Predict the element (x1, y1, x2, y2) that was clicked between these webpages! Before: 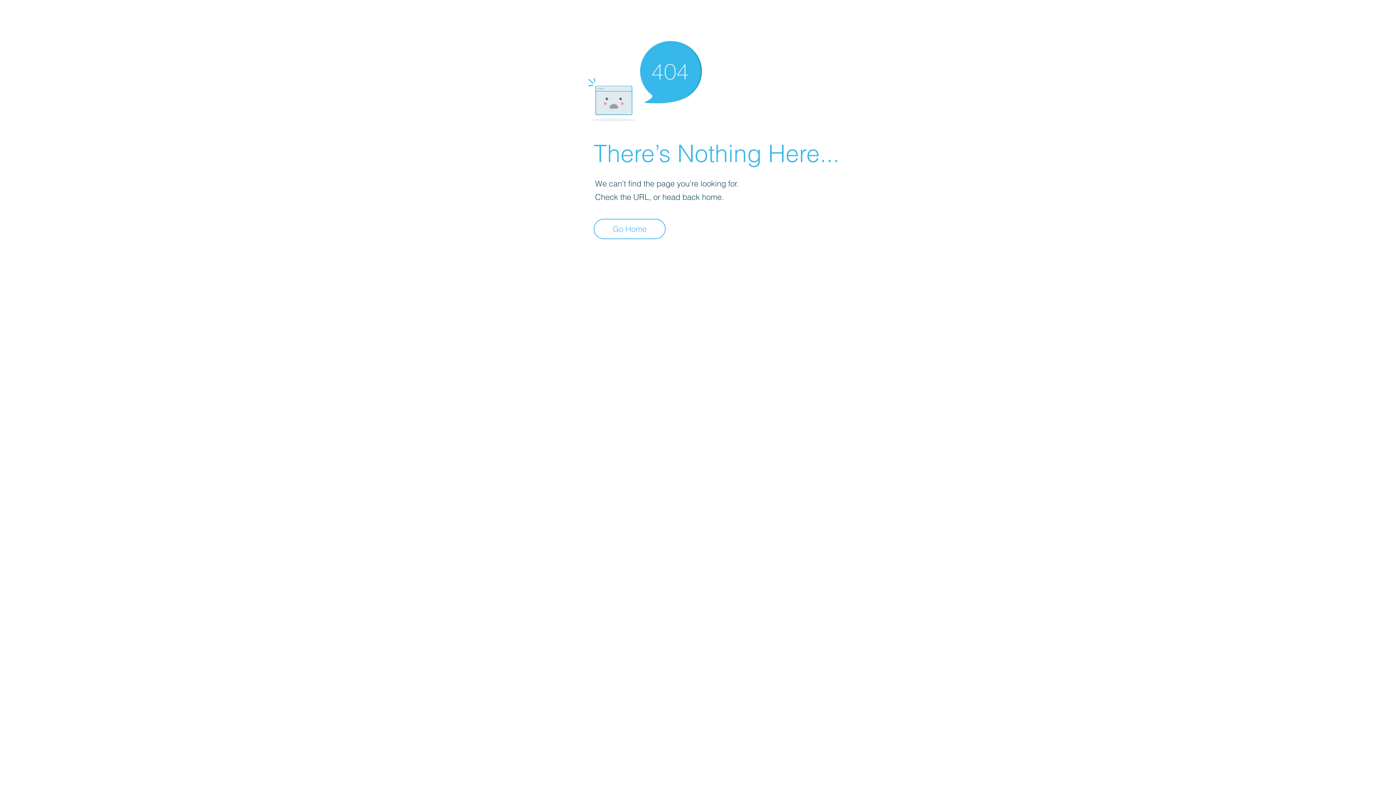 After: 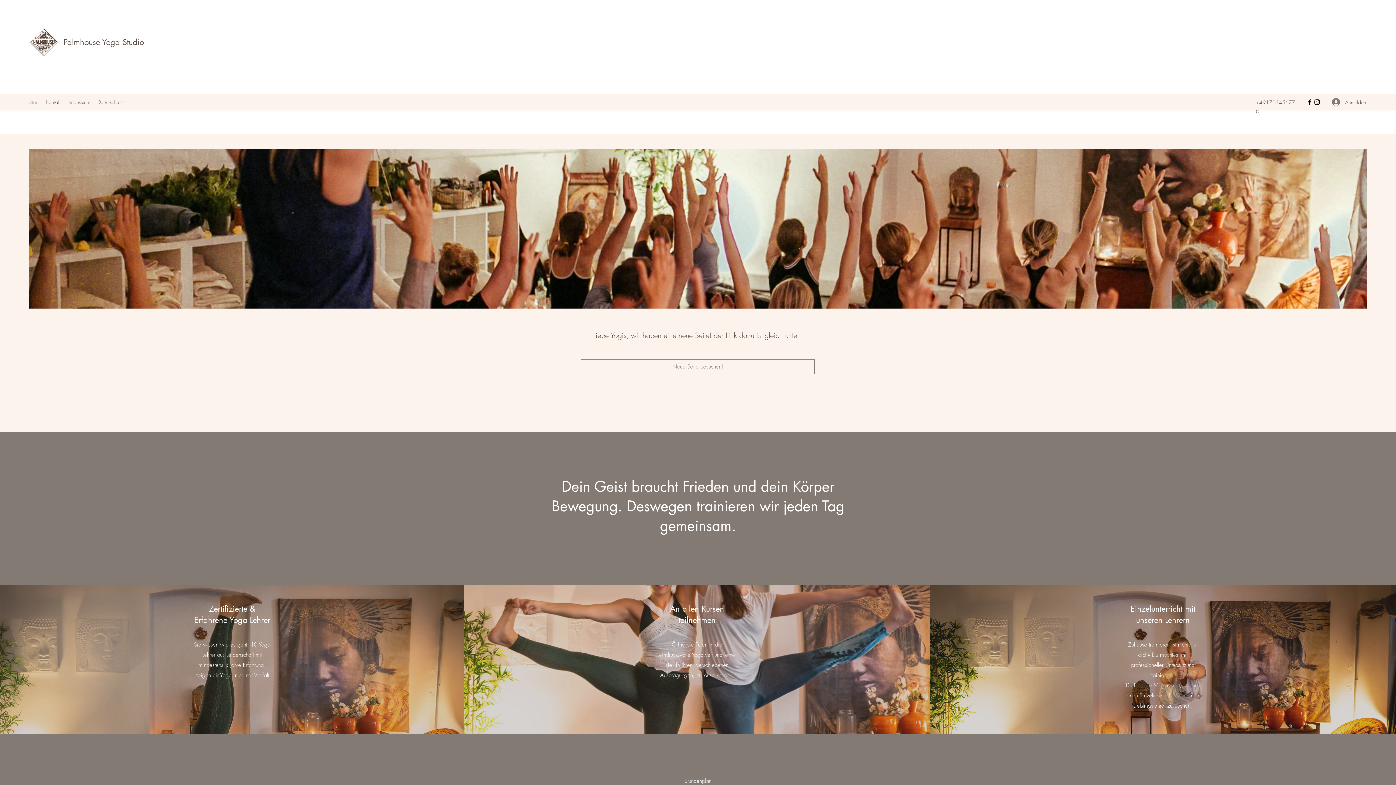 Action: bbox: (593, 218, 665, 239) label: Go Home